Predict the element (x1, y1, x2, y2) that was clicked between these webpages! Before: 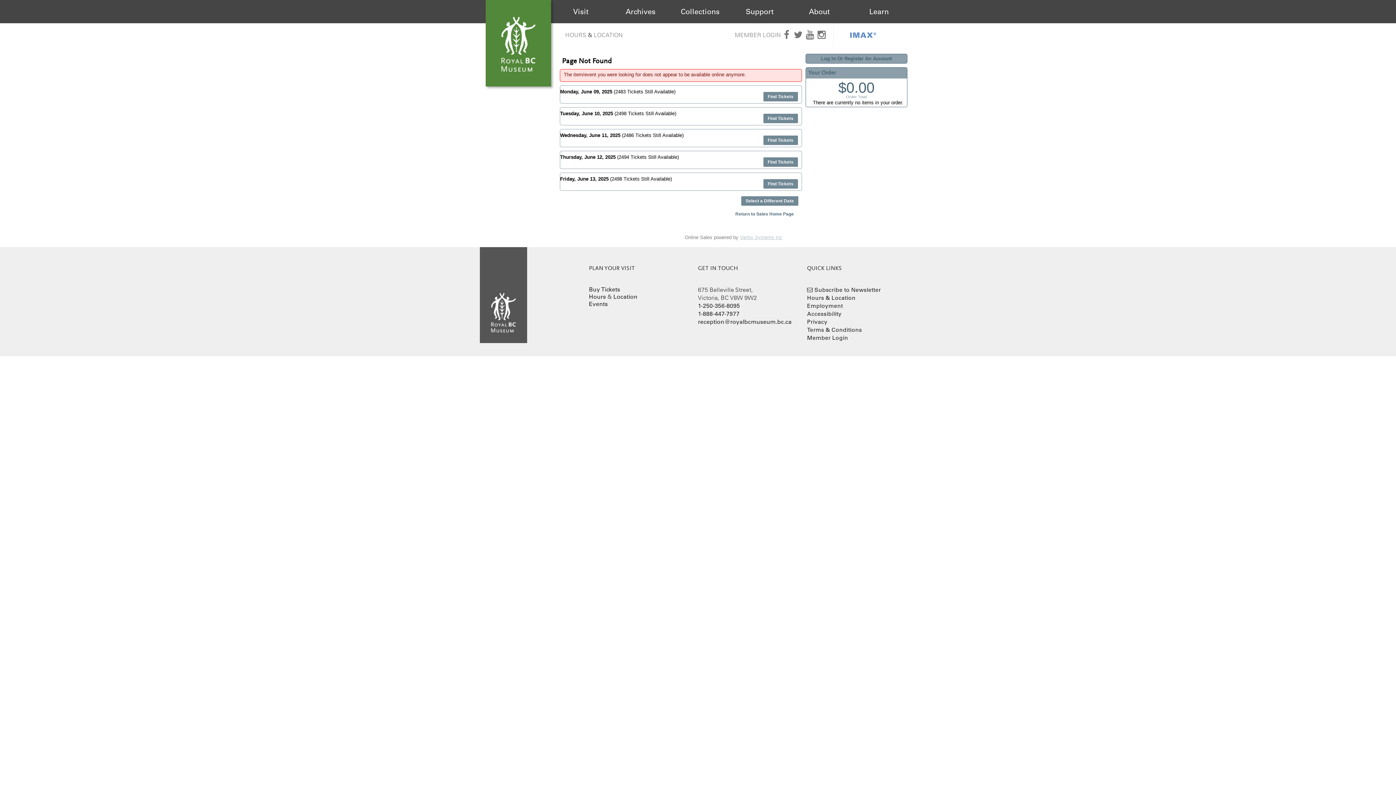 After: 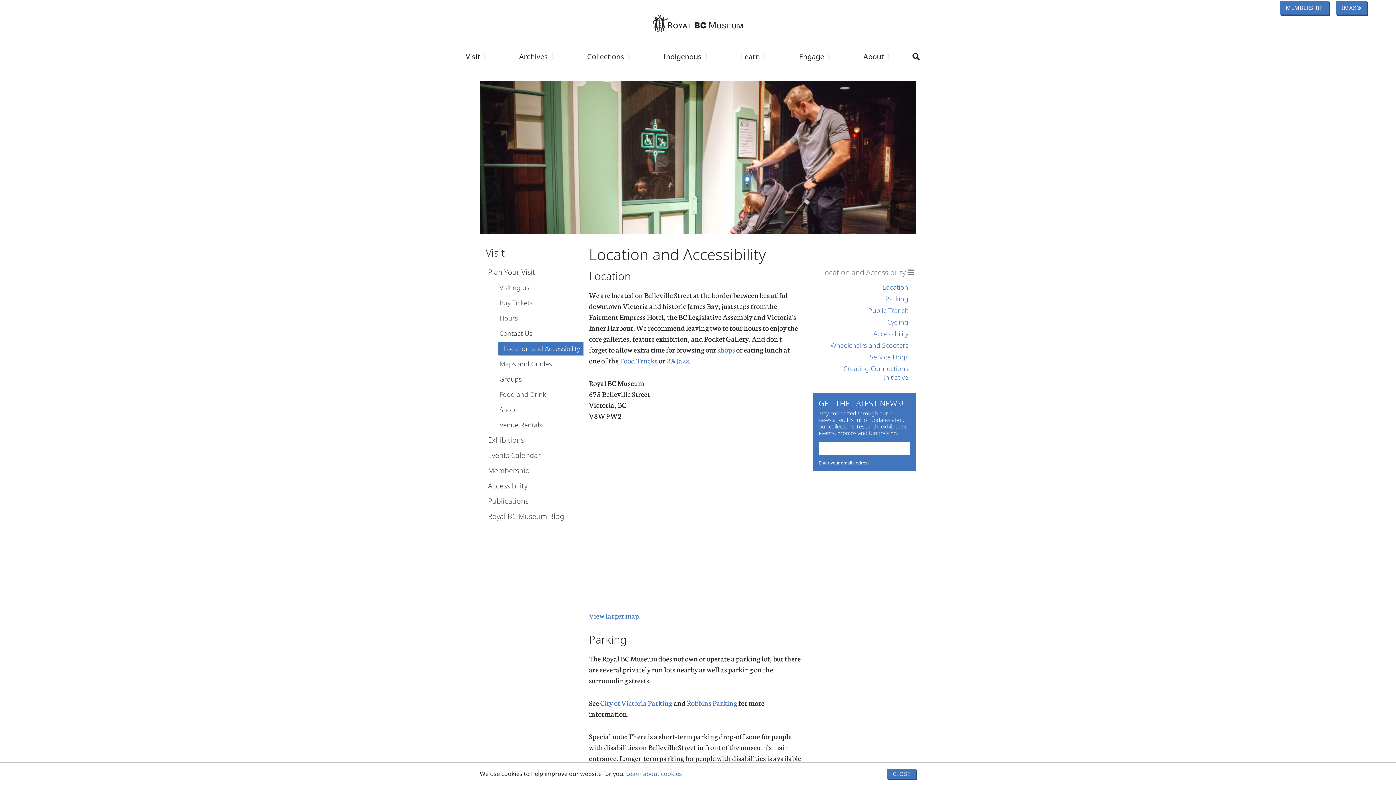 Action: label: Accessibility bbox: (807, 310, 841, 317)